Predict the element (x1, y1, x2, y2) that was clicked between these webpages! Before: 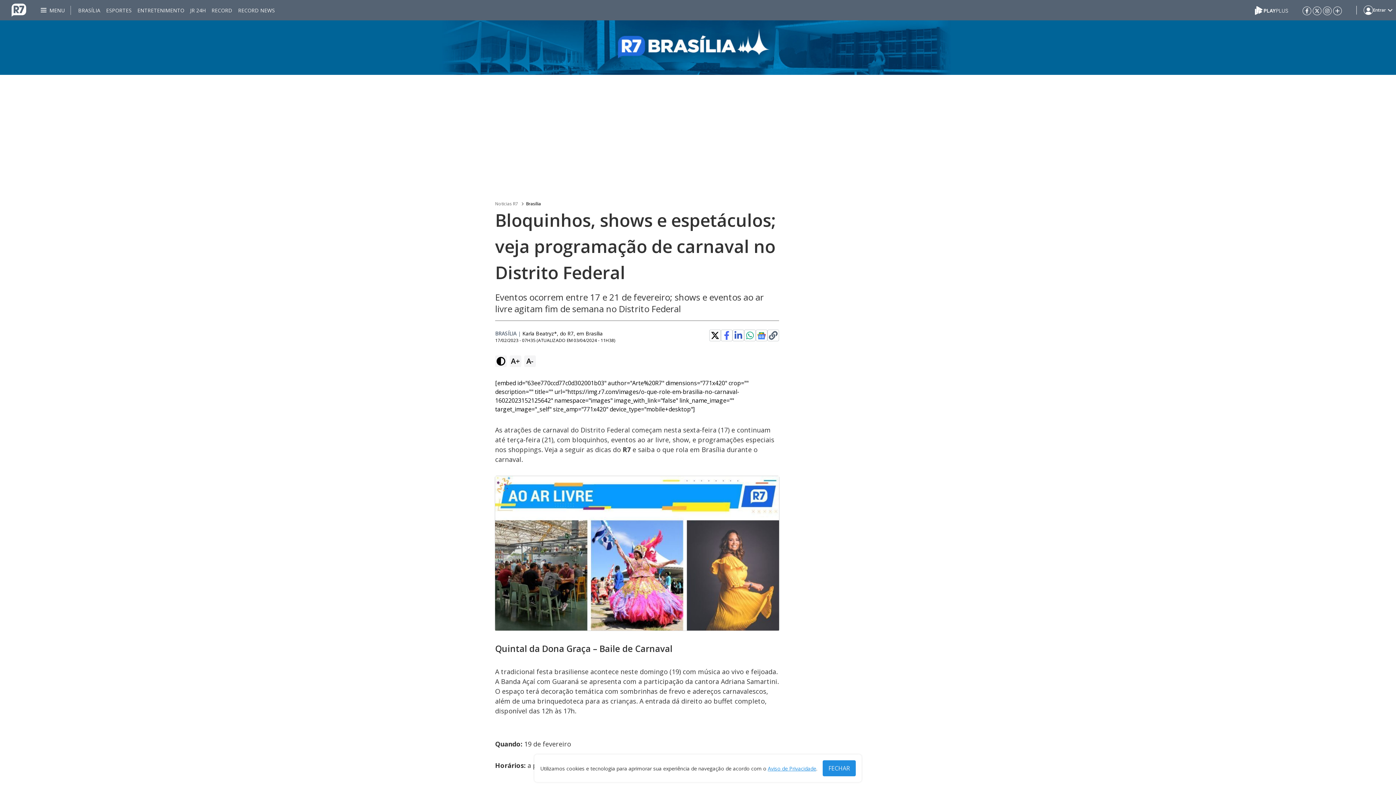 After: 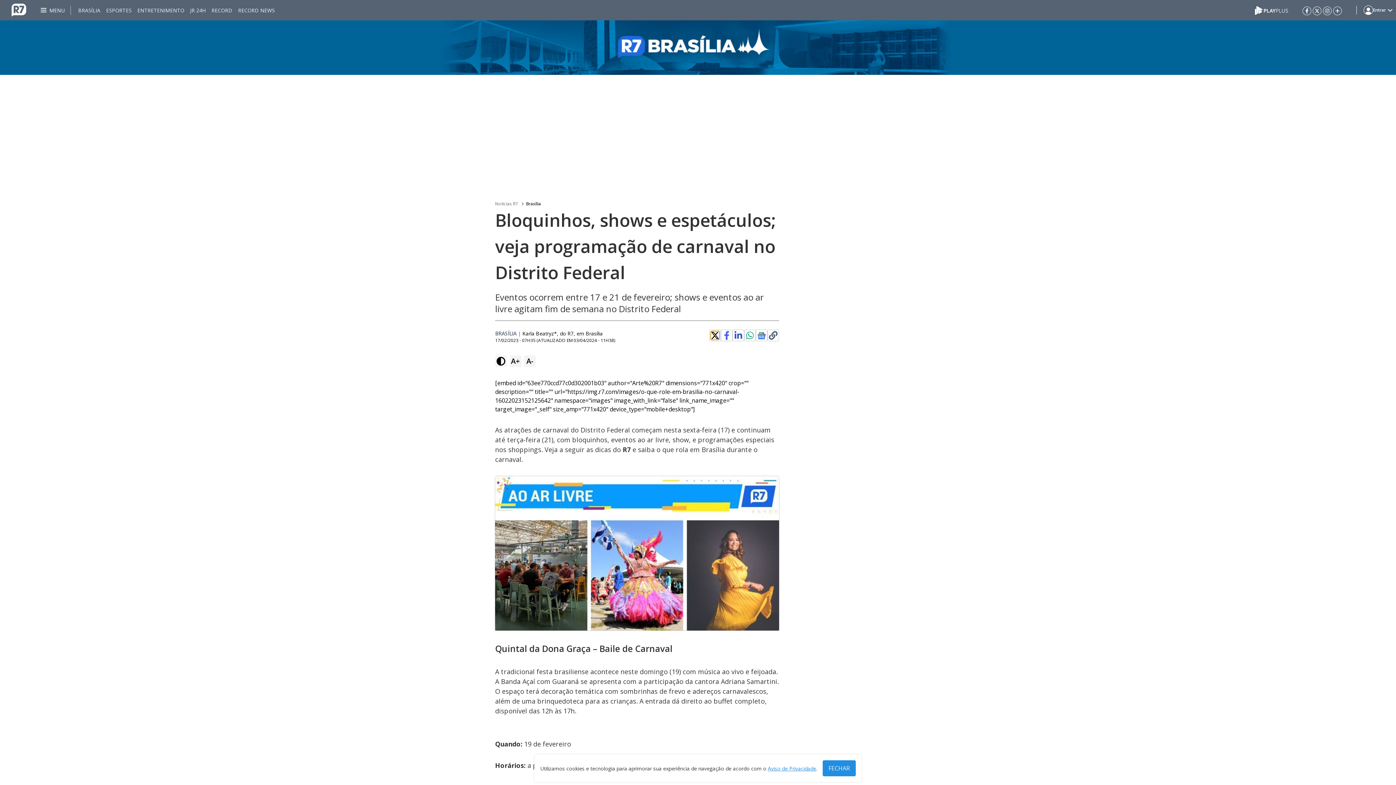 Action: bbox: (710, 331, 719, 340)